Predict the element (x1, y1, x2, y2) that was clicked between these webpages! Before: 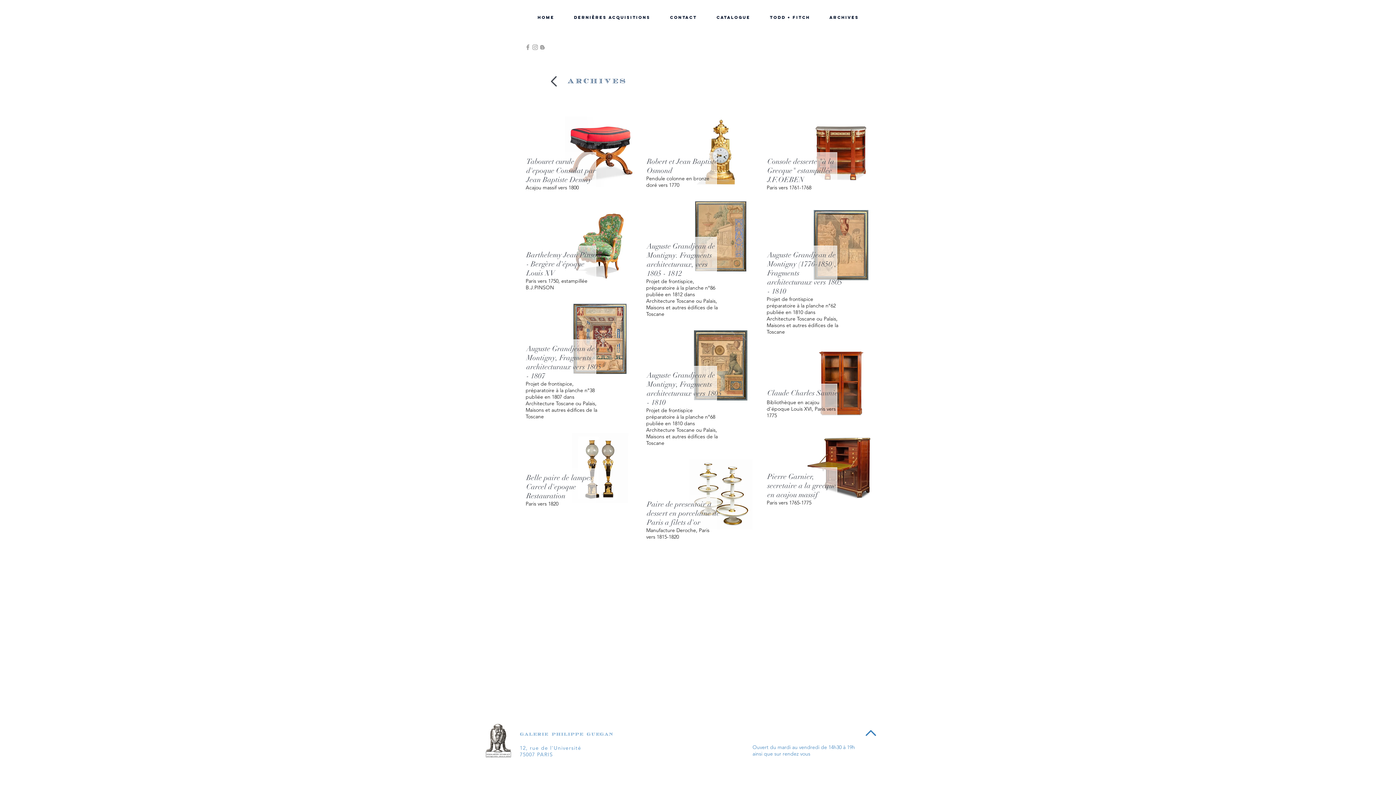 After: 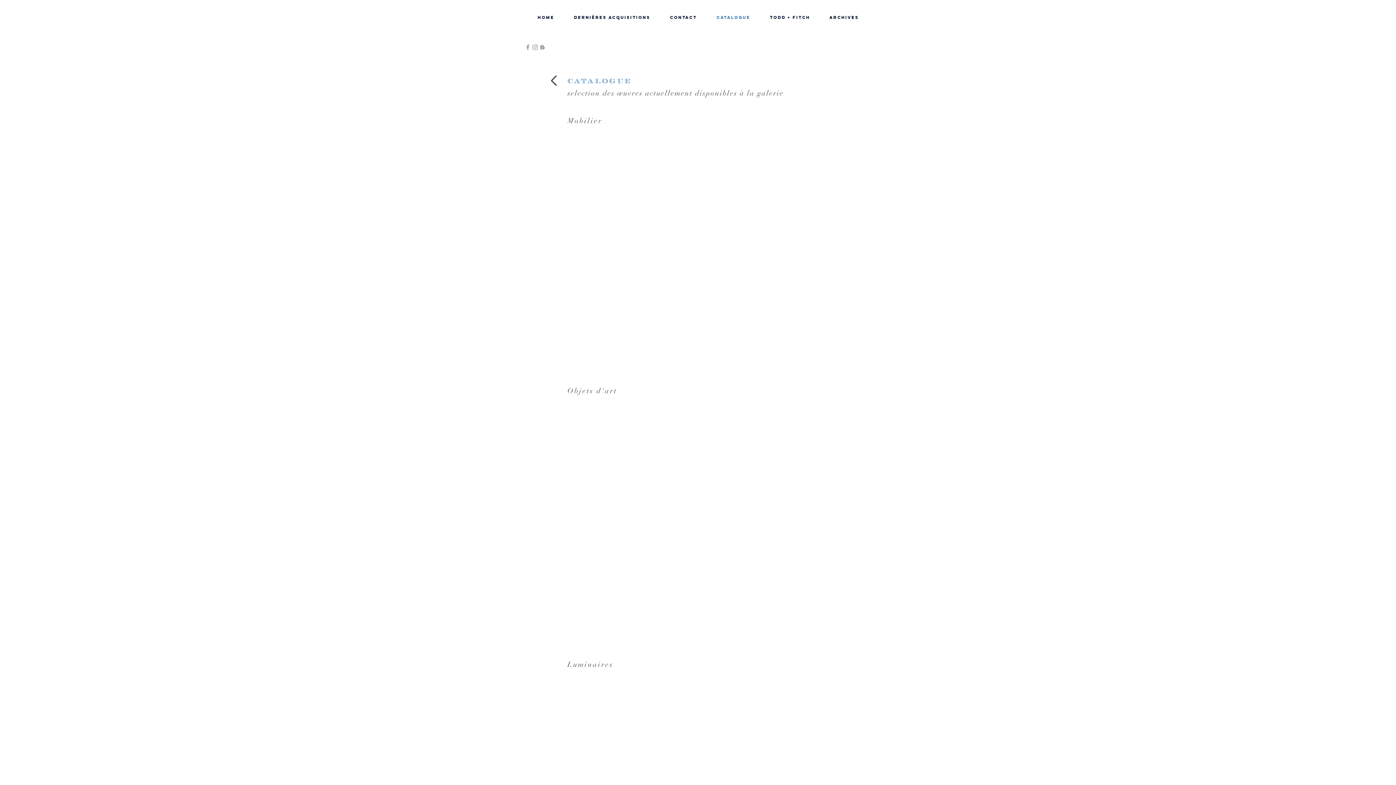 Action: label: Catalogue bbox: (706, 8, 760, 26)